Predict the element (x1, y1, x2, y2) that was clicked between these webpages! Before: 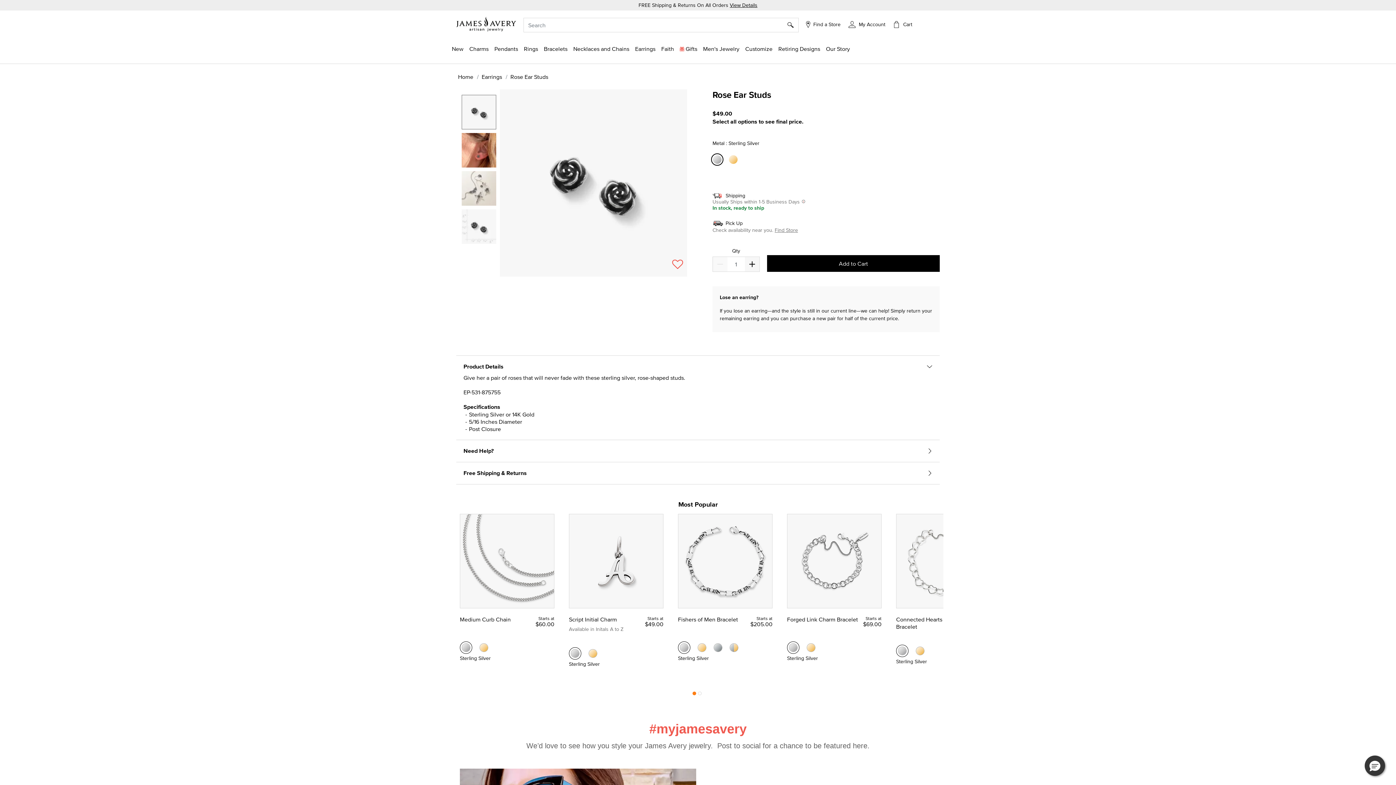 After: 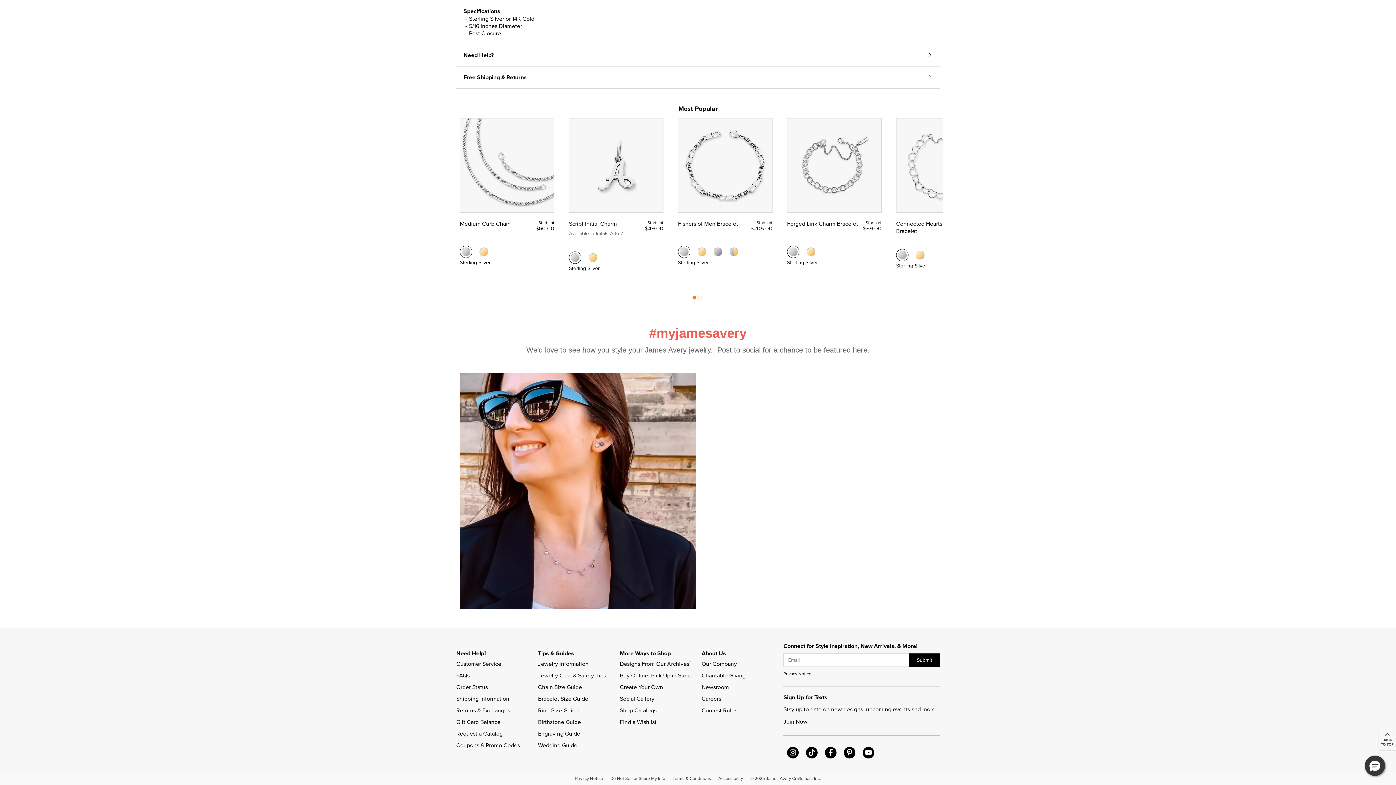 Action: bbox: (844, 619, 855, 631)